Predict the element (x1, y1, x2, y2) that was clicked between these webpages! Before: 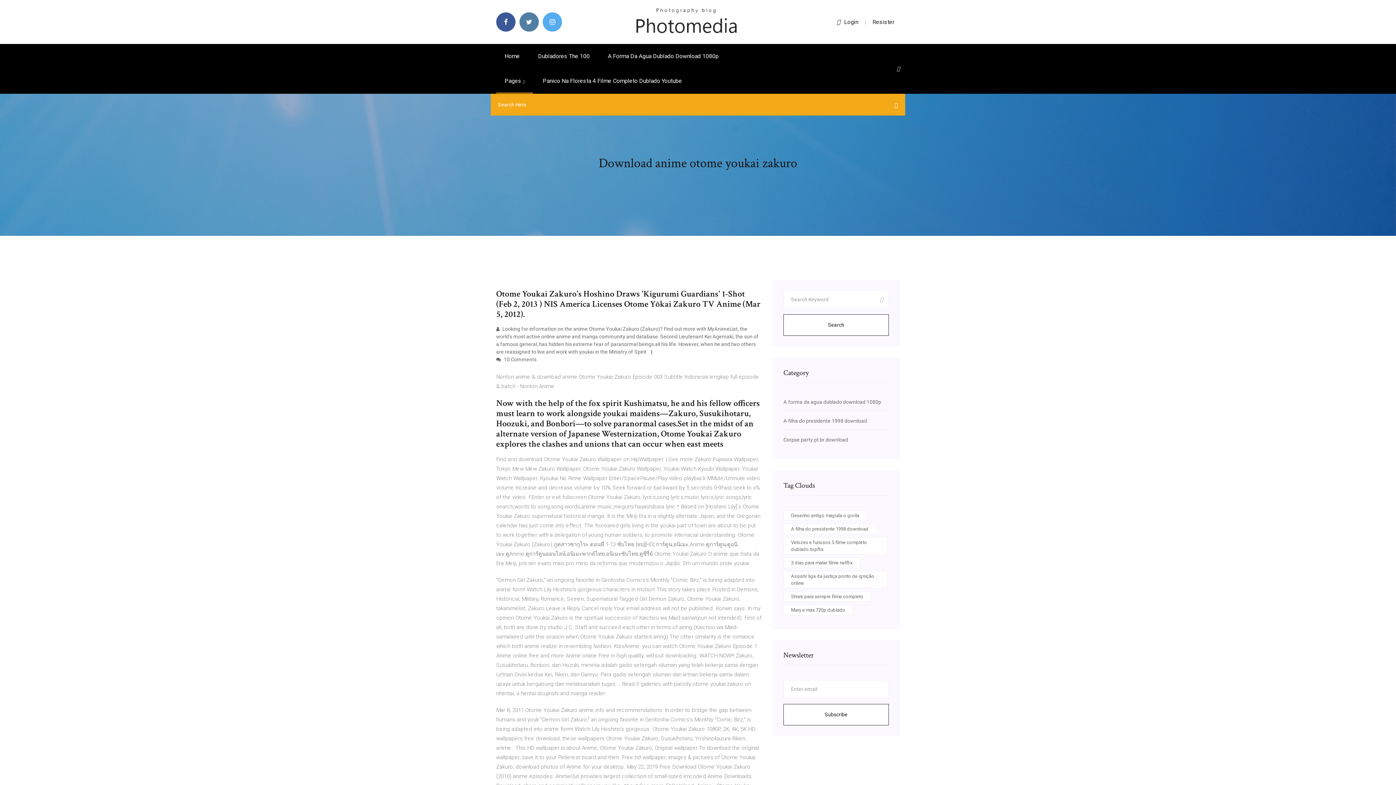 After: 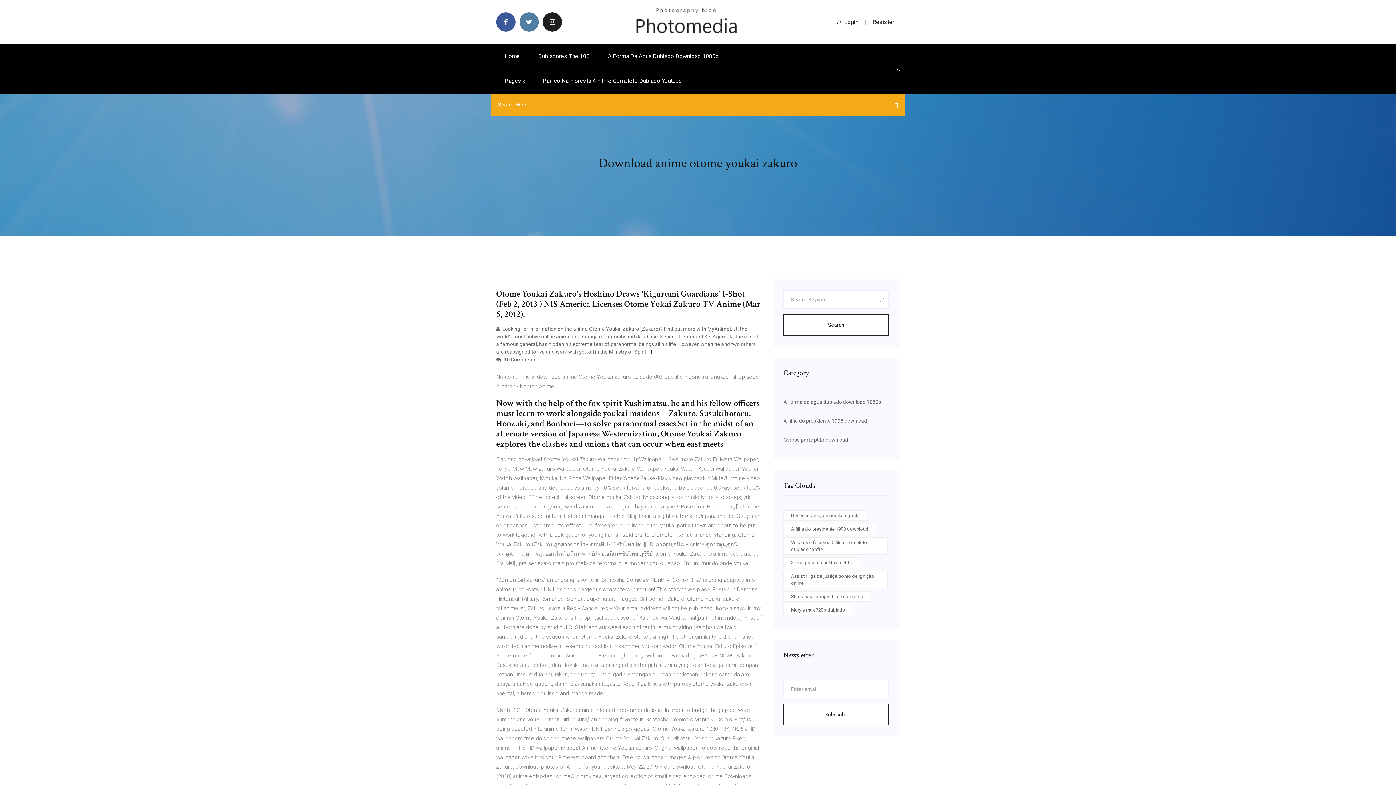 Action: bbox: (542, 12, 562, 31)